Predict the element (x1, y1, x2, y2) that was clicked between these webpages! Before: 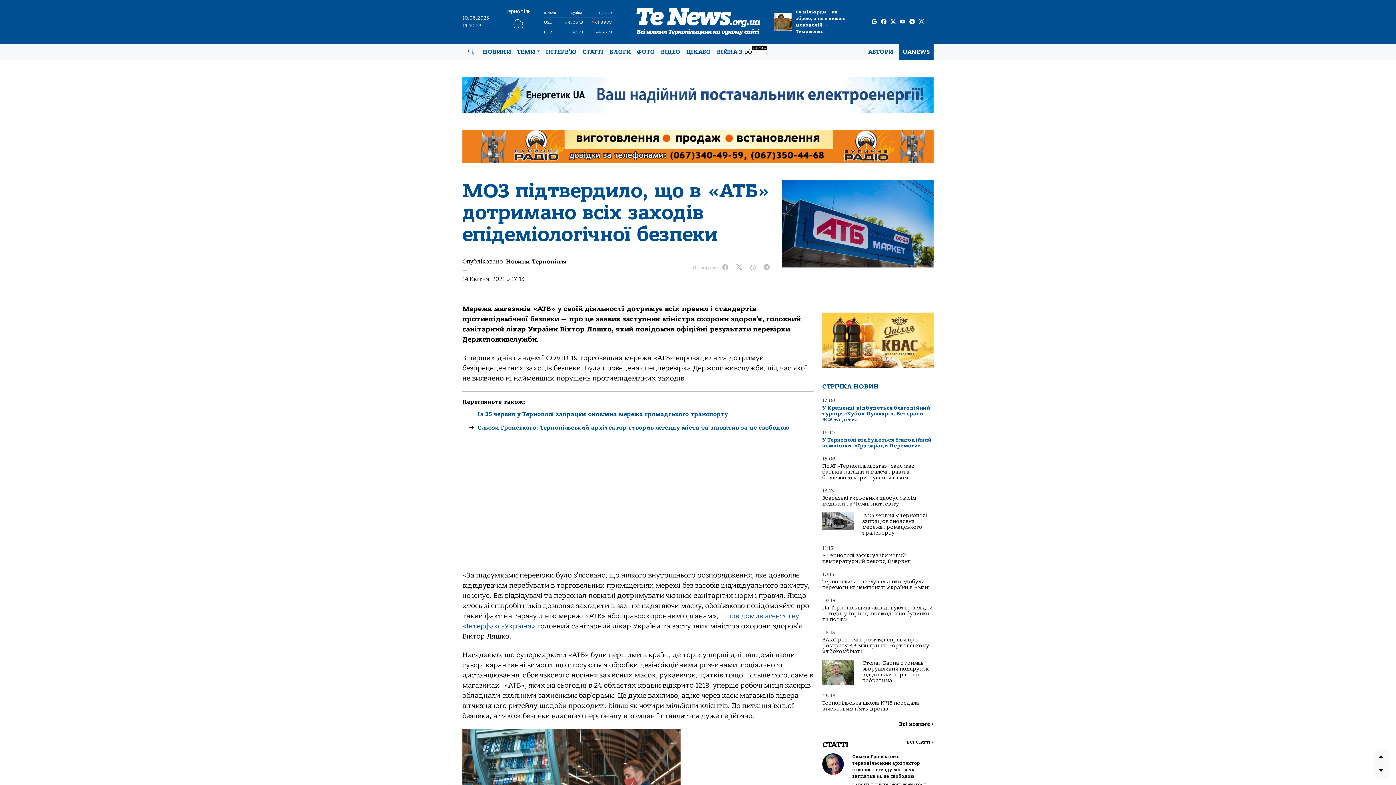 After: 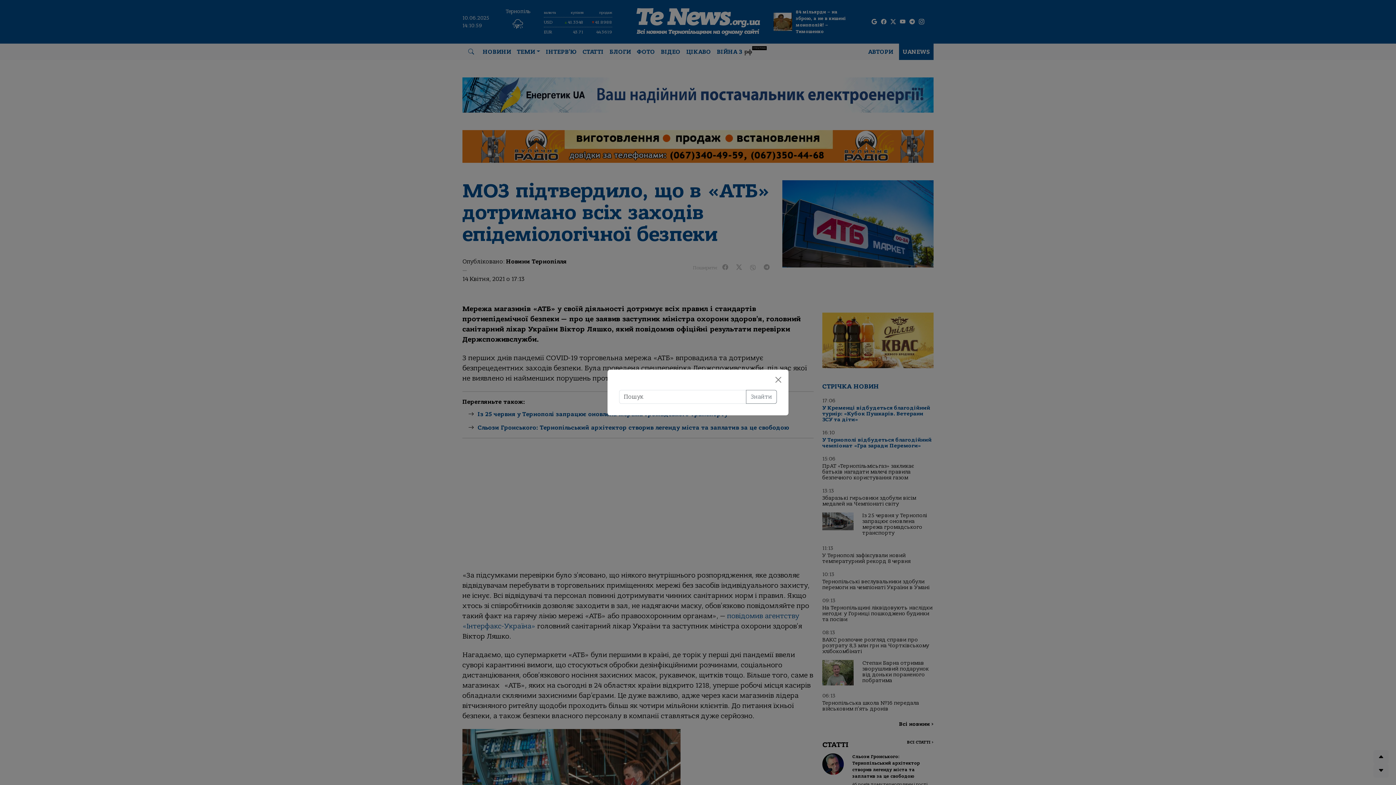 Action: label: search bbox: (468, 47, 474, 56)